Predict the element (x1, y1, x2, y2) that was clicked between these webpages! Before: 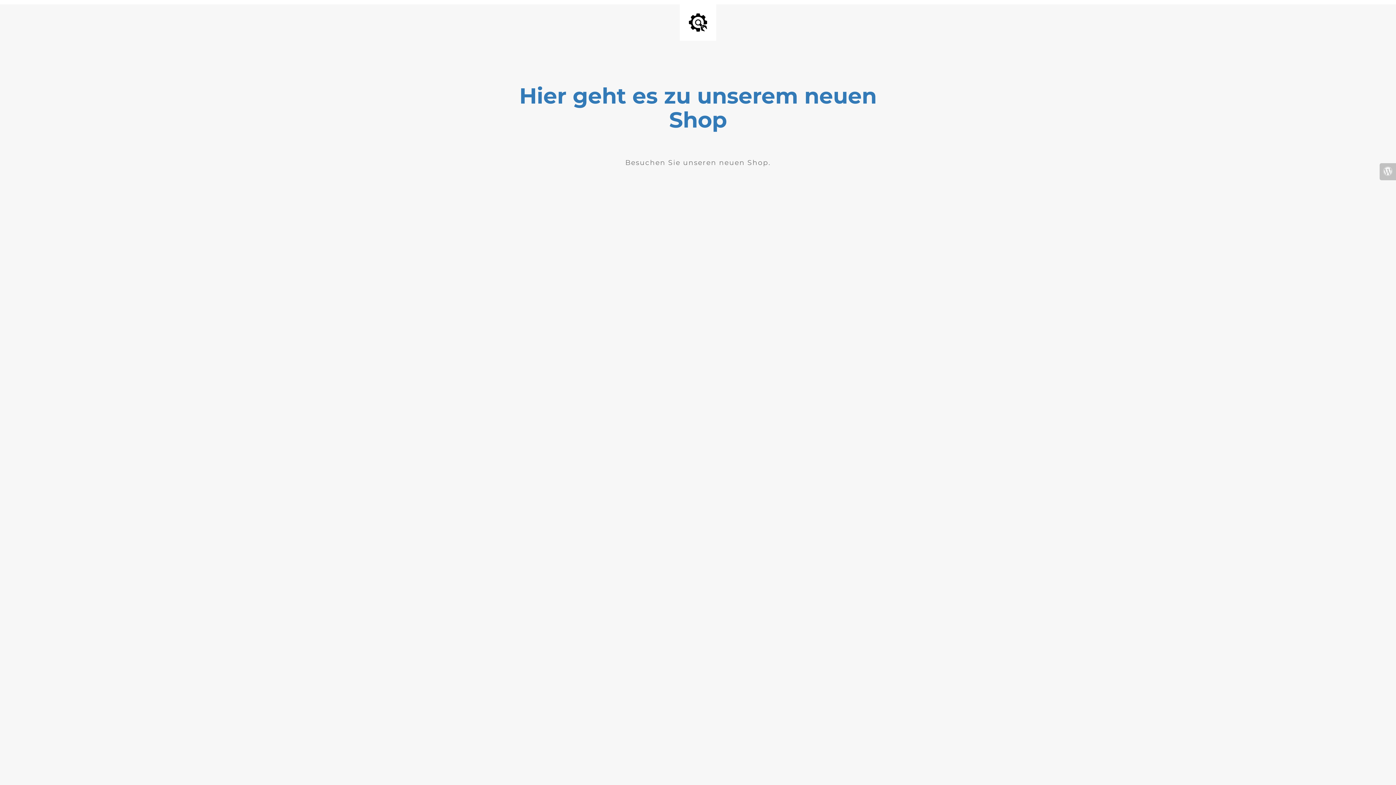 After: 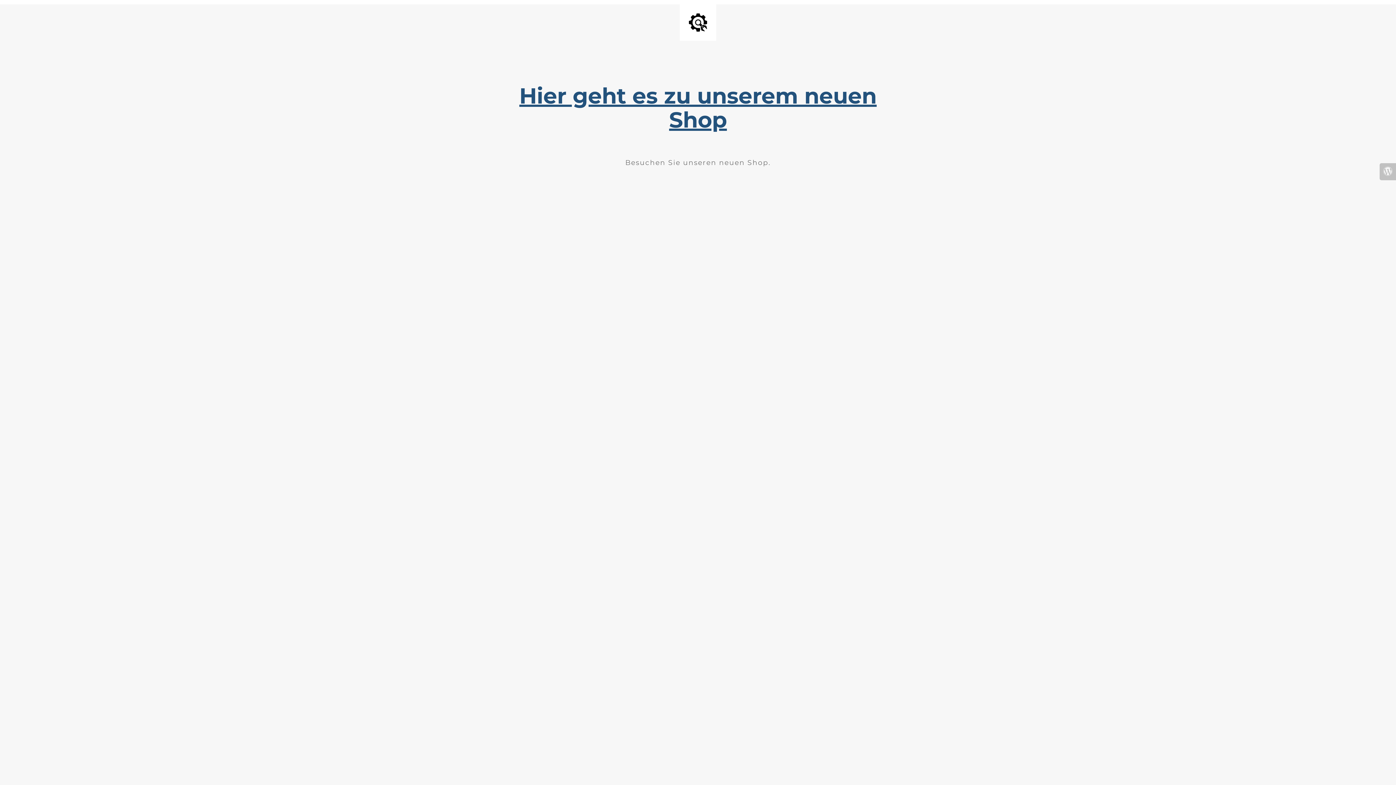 Action: label: Hier geht es zu unserem neuen Shop bbox: (519, 82, 876, 133)